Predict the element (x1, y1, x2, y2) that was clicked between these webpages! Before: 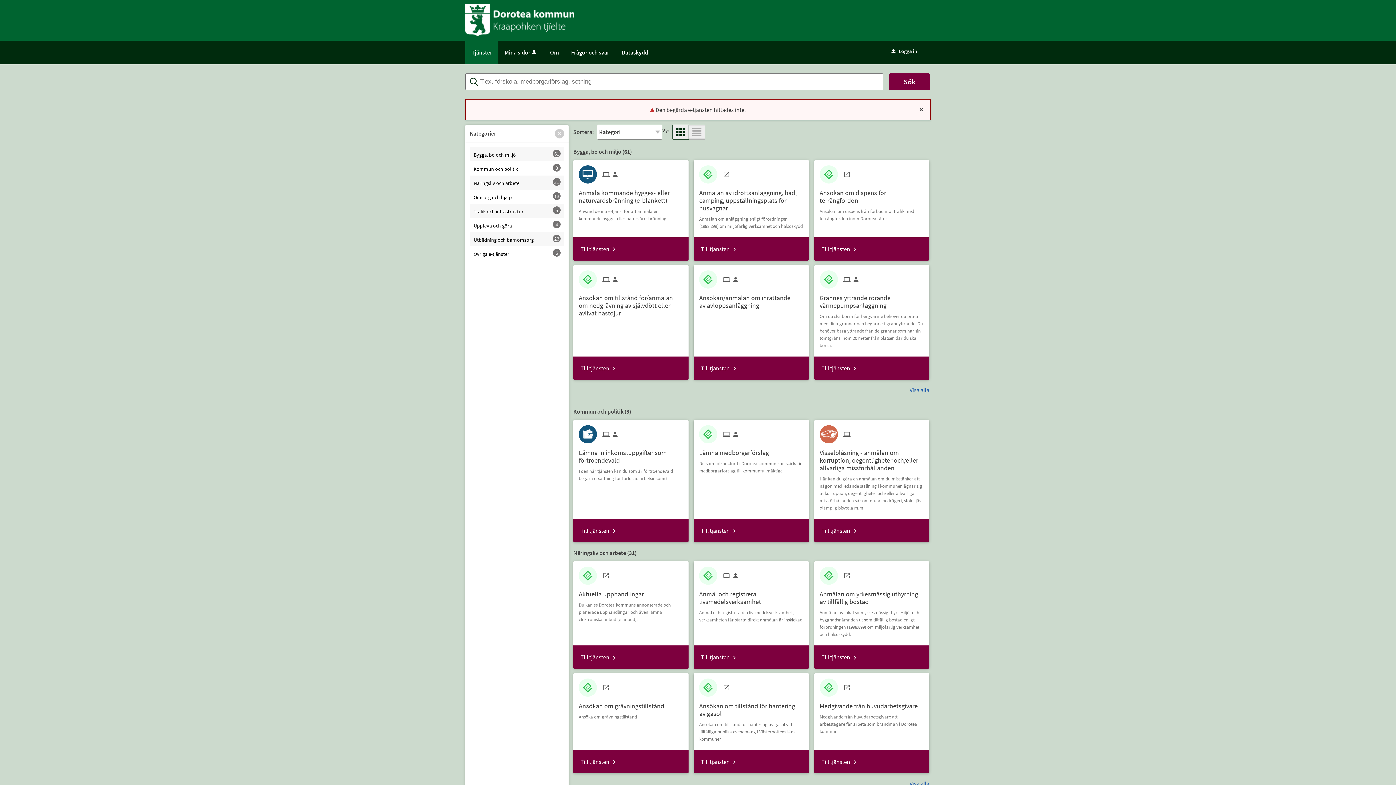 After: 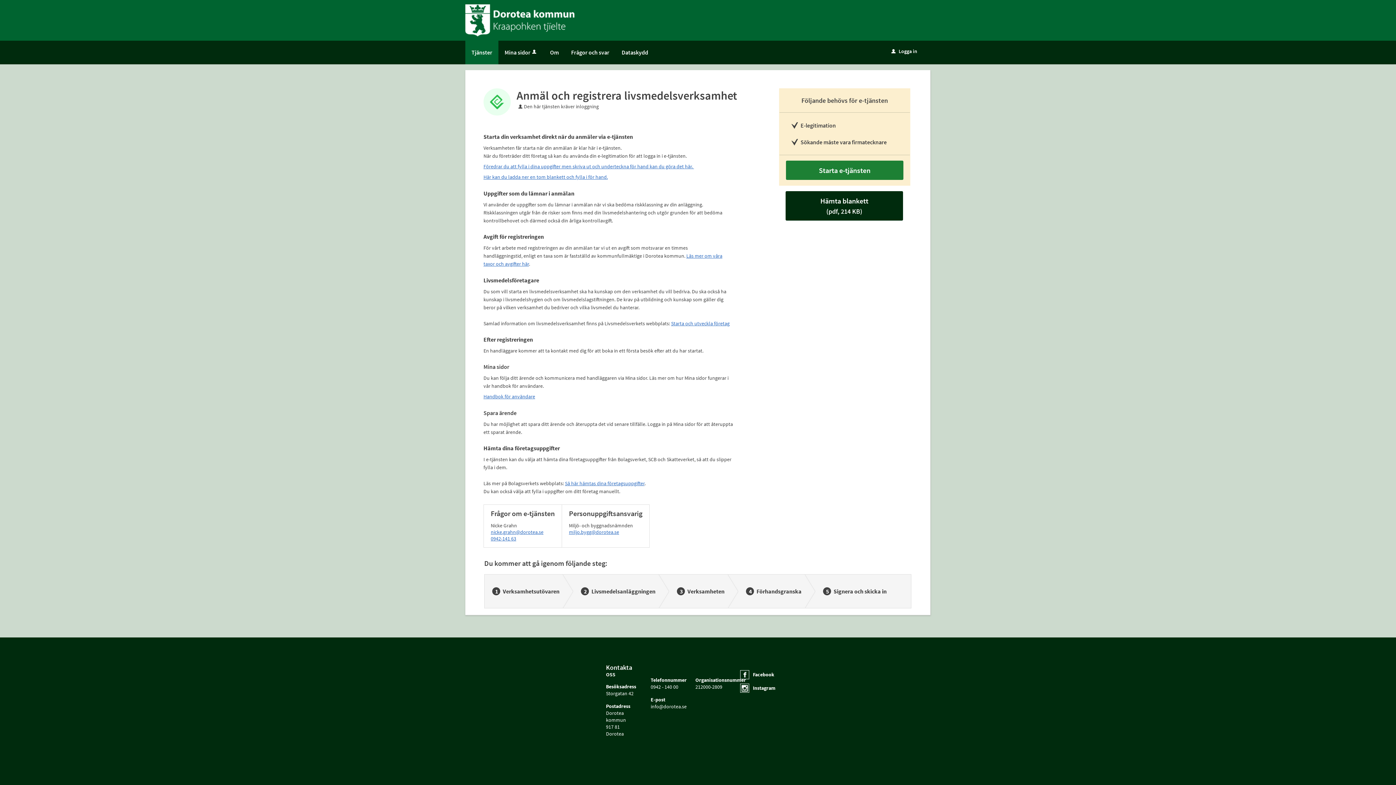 Action: label: Till tjänsten bbox: (693, 645, 809, 669)